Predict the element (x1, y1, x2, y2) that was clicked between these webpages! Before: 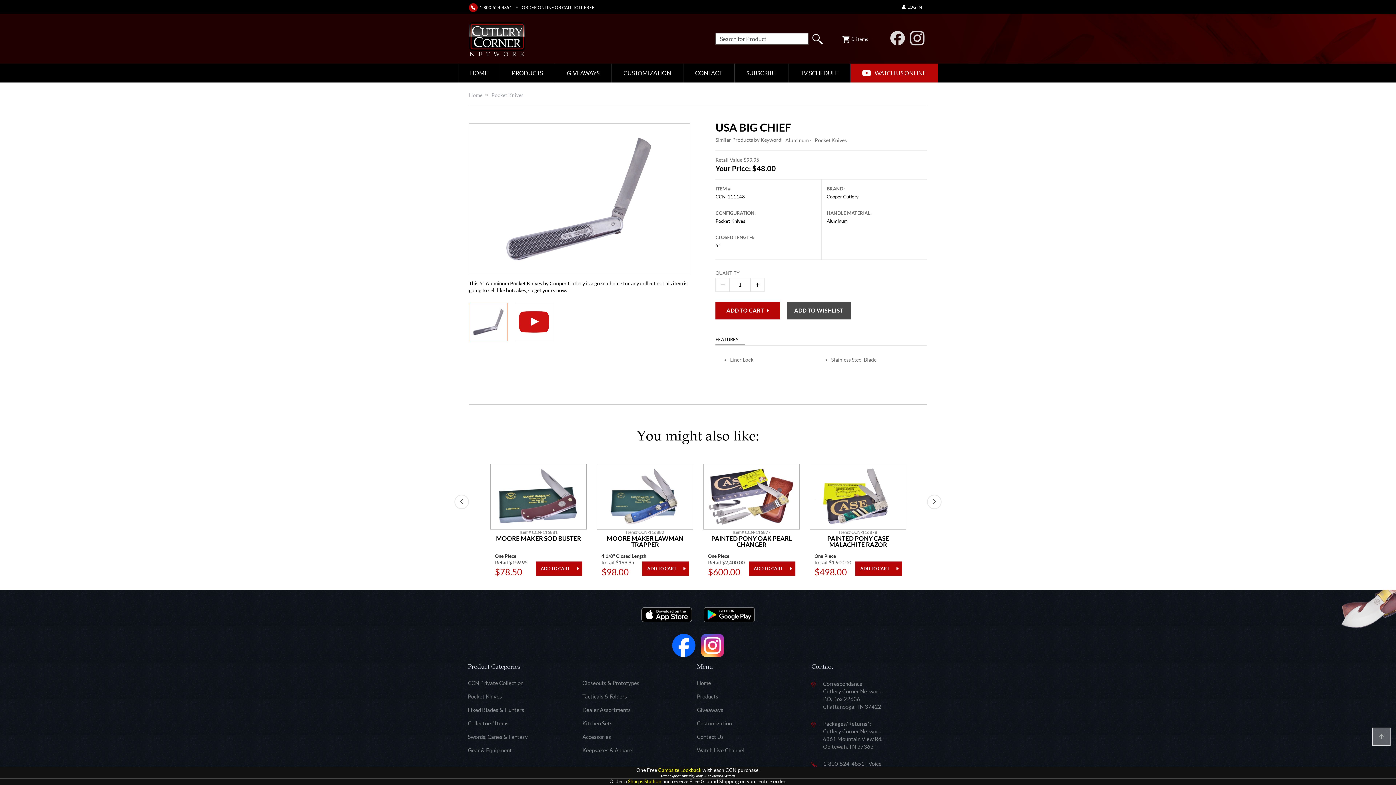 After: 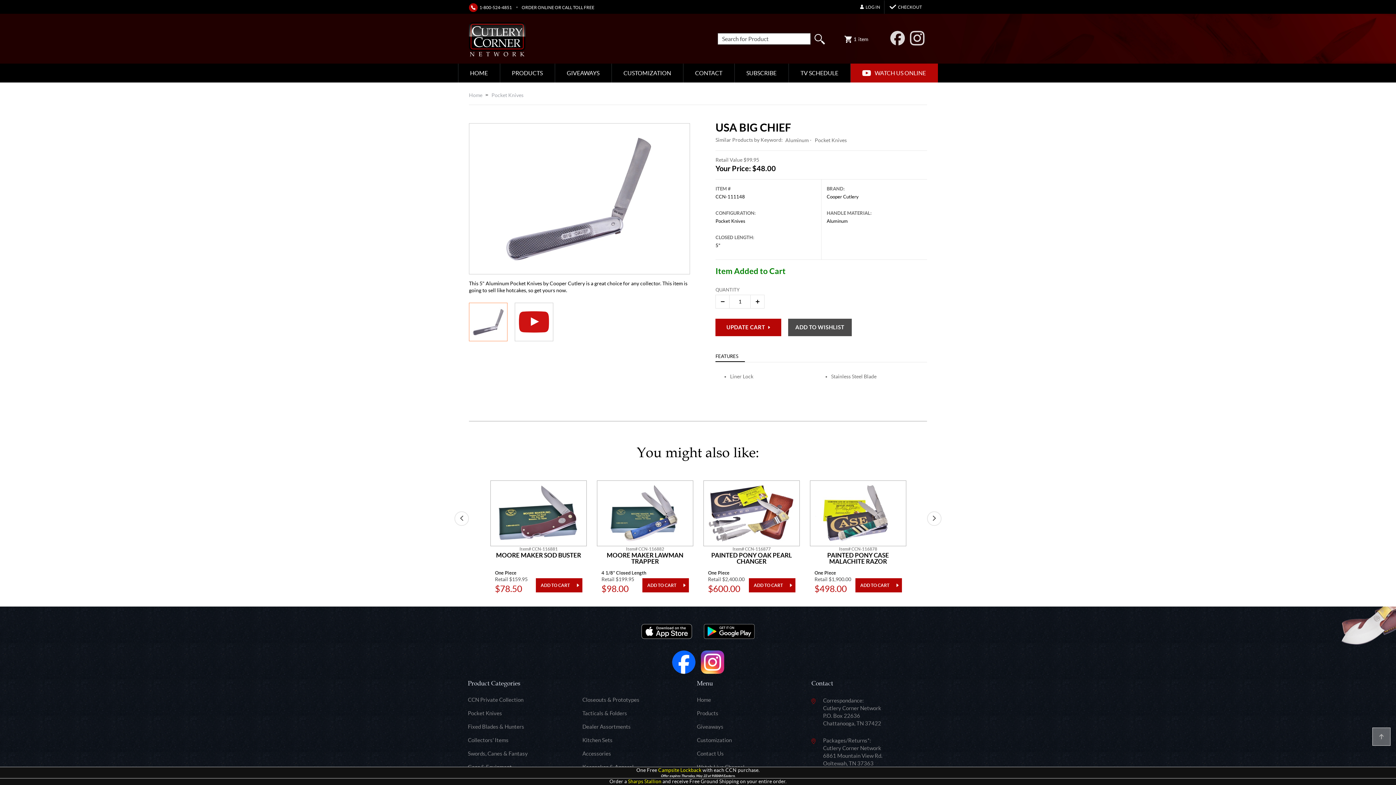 Action: label: ADD TO CART bbox: (715, 302, 780, 319)